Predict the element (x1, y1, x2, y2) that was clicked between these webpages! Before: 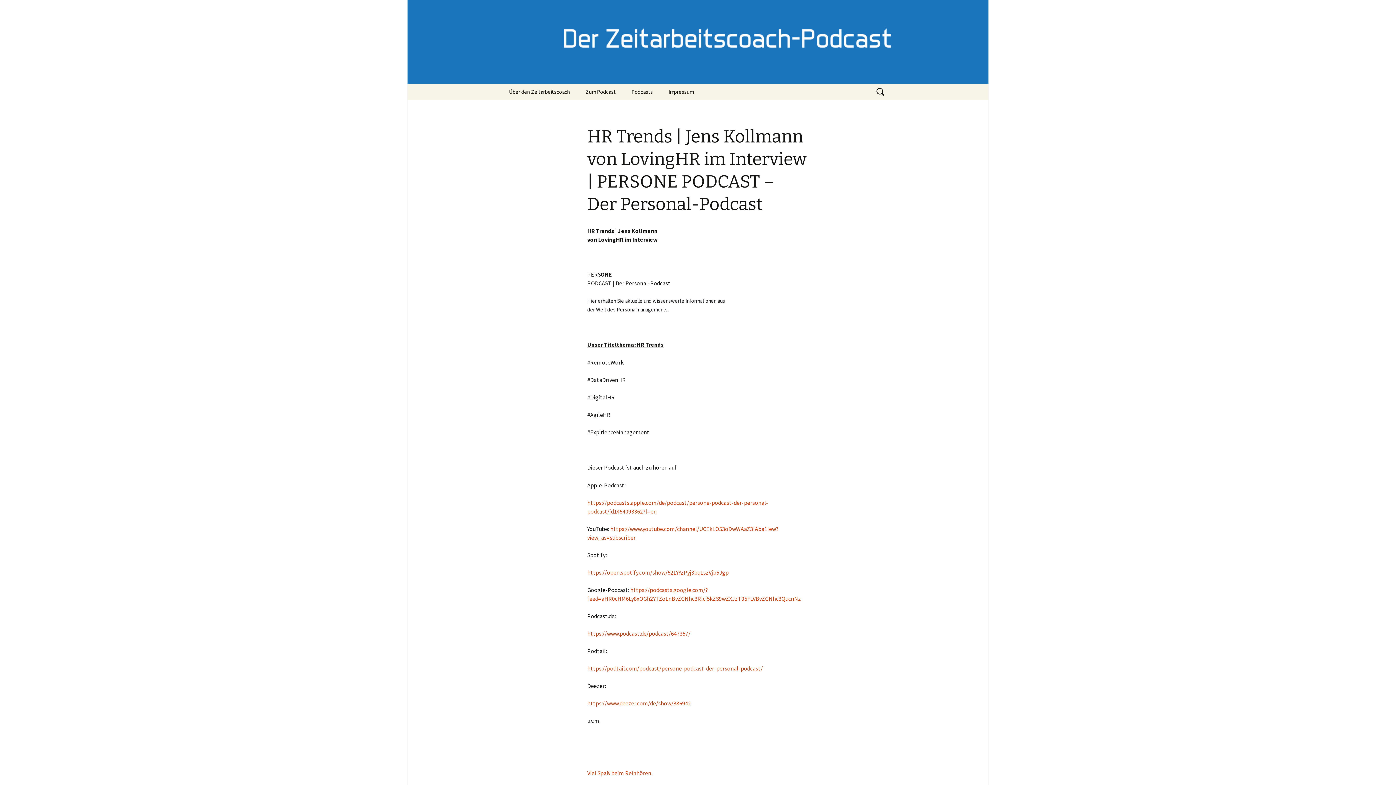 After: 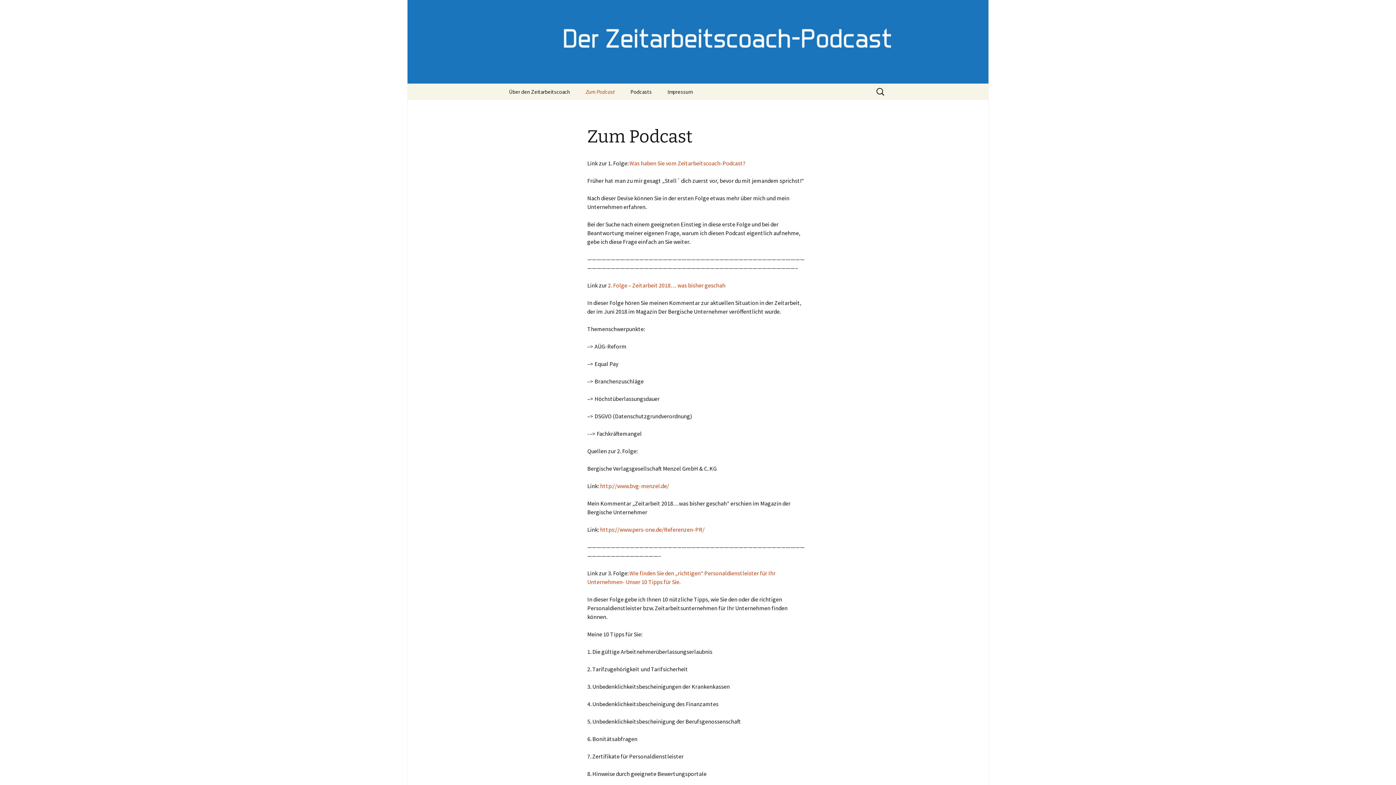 Action: bbox: (578, 83, 623, 100) label: Zum Podcast